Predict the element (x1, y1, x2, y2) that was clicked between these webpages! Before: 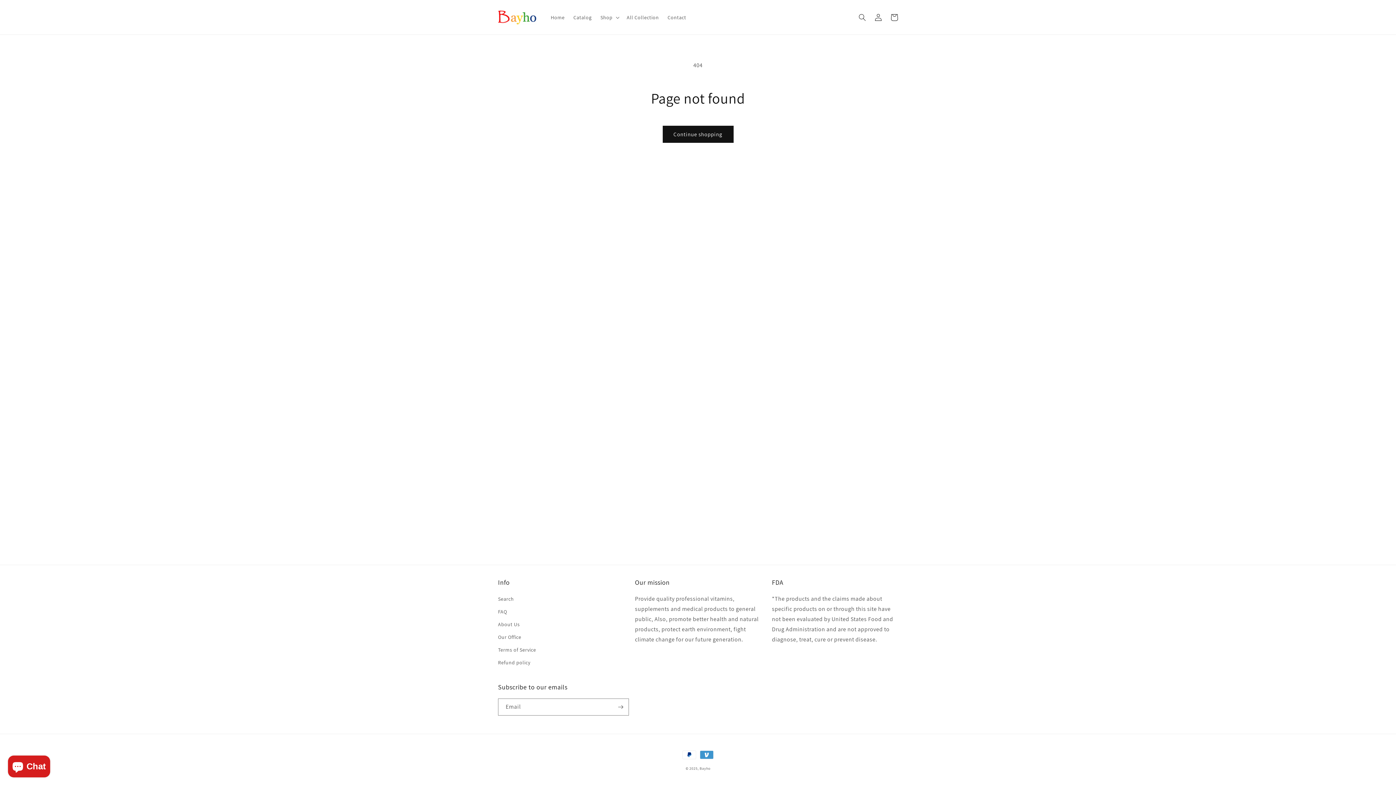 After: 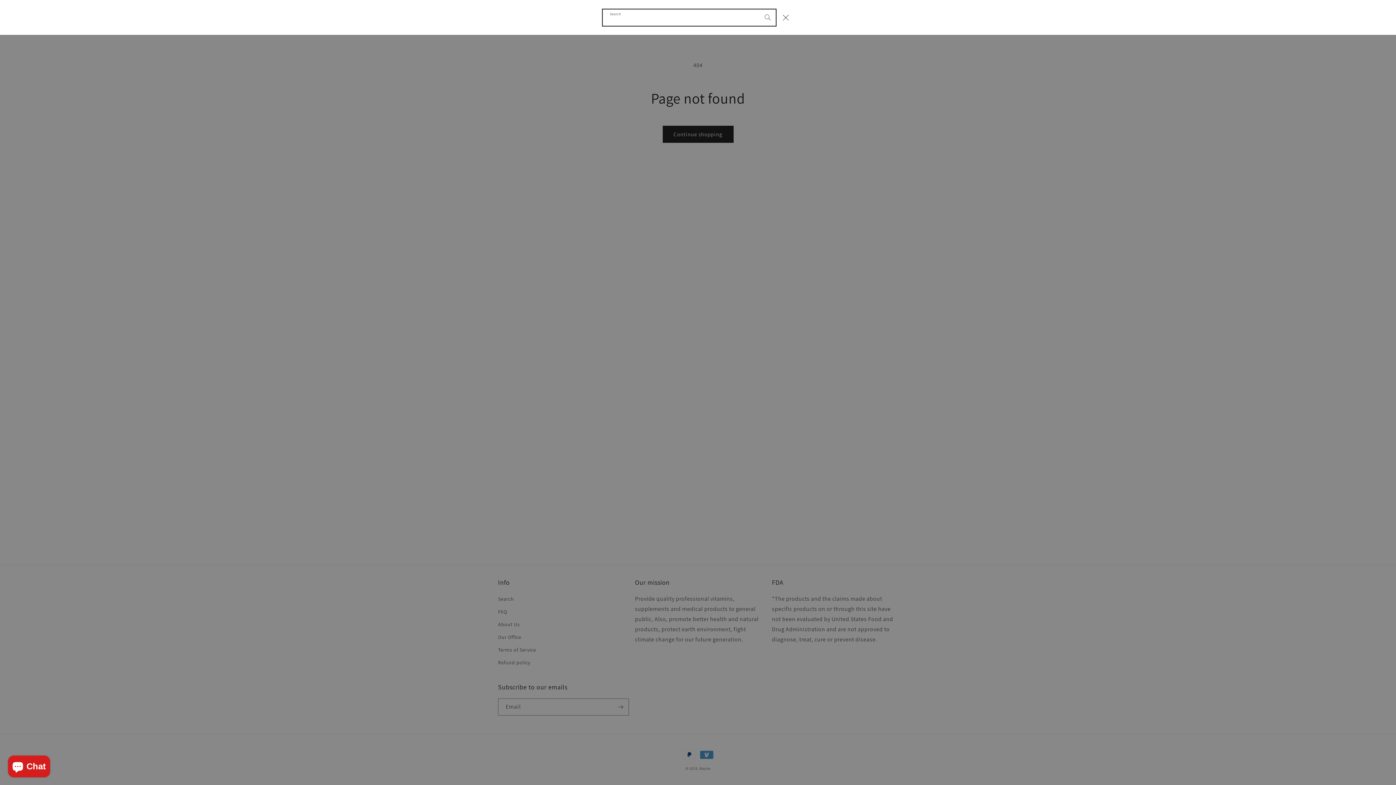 Action: label: Search bbox: (854, 9, 870, 25)